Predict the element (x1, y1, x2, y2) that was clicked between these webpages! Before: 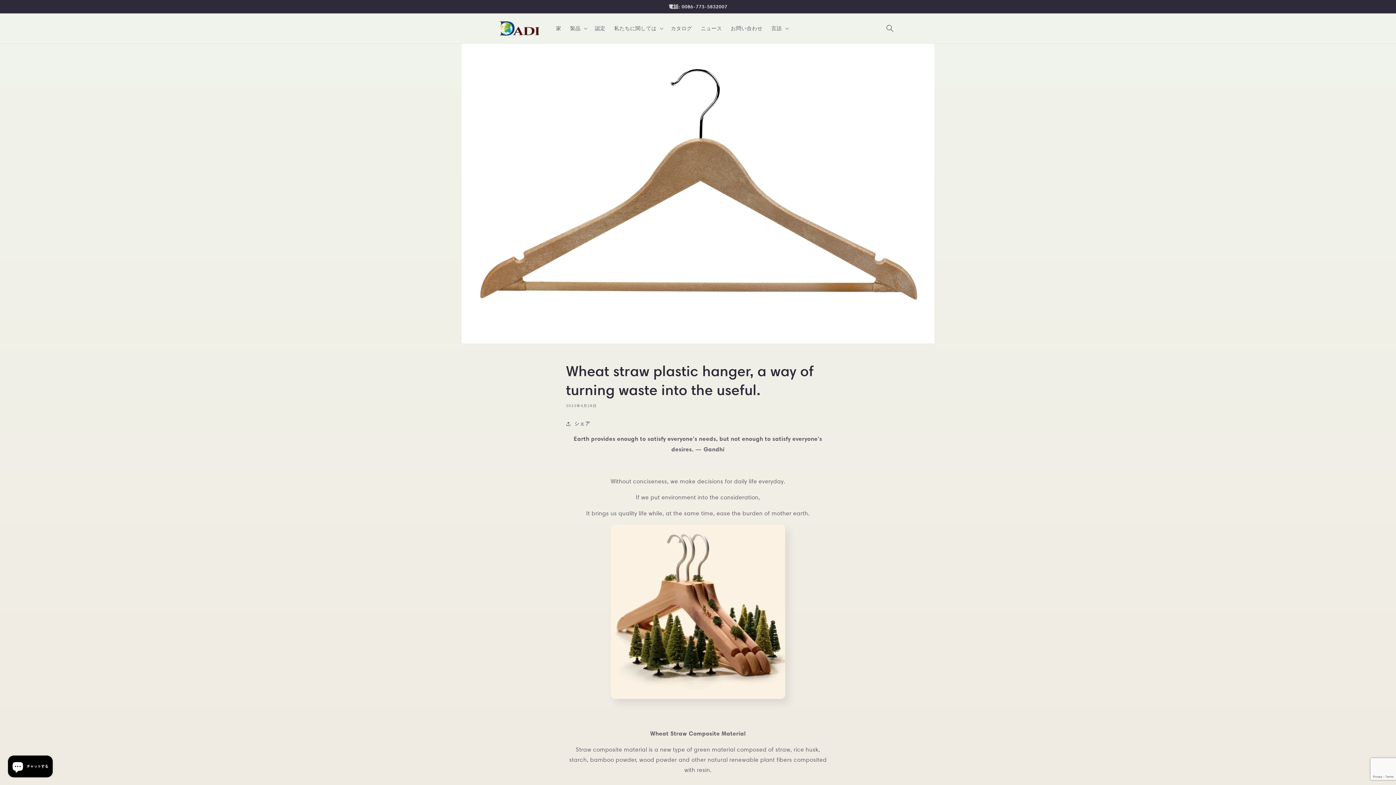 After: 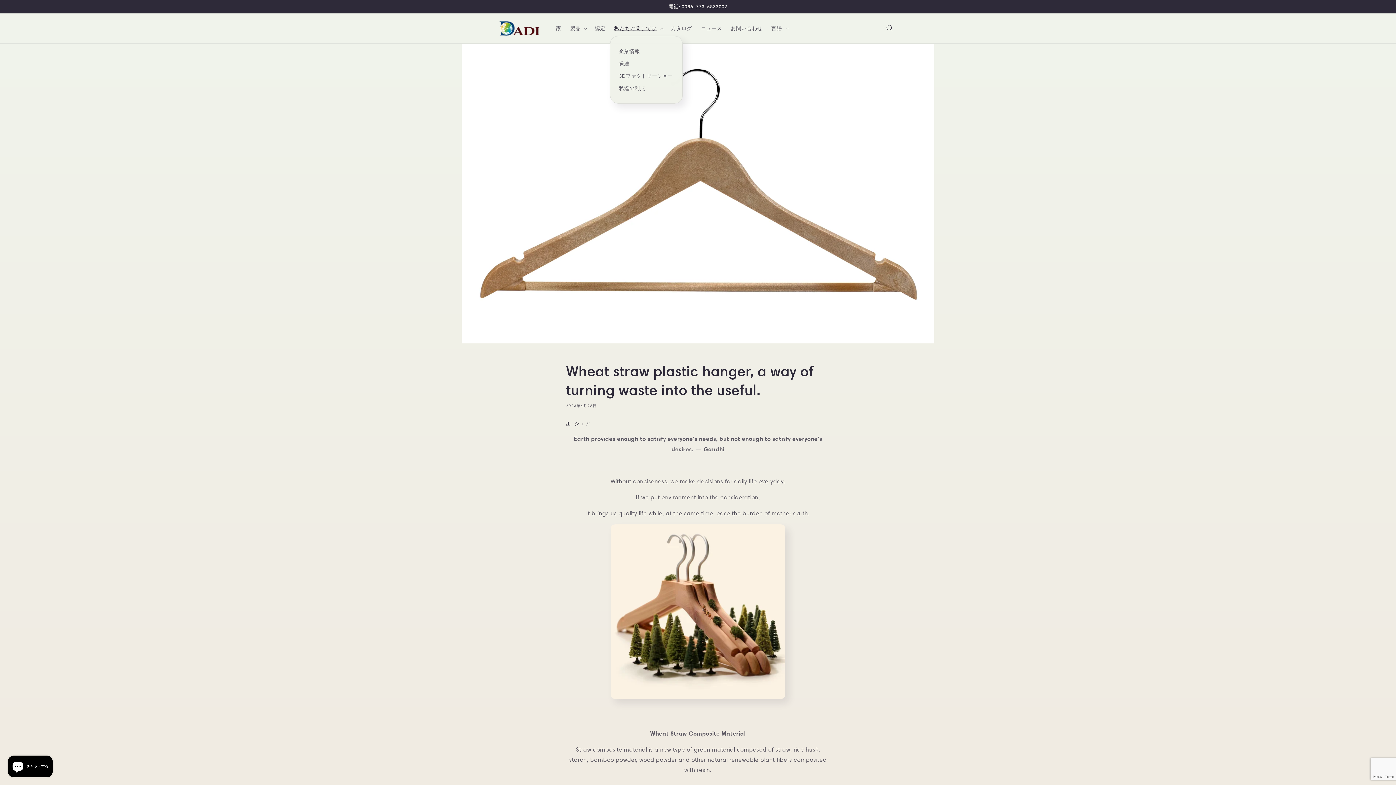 Action: bbox: (610, 20, 666, 36) label: 私たちに関しては